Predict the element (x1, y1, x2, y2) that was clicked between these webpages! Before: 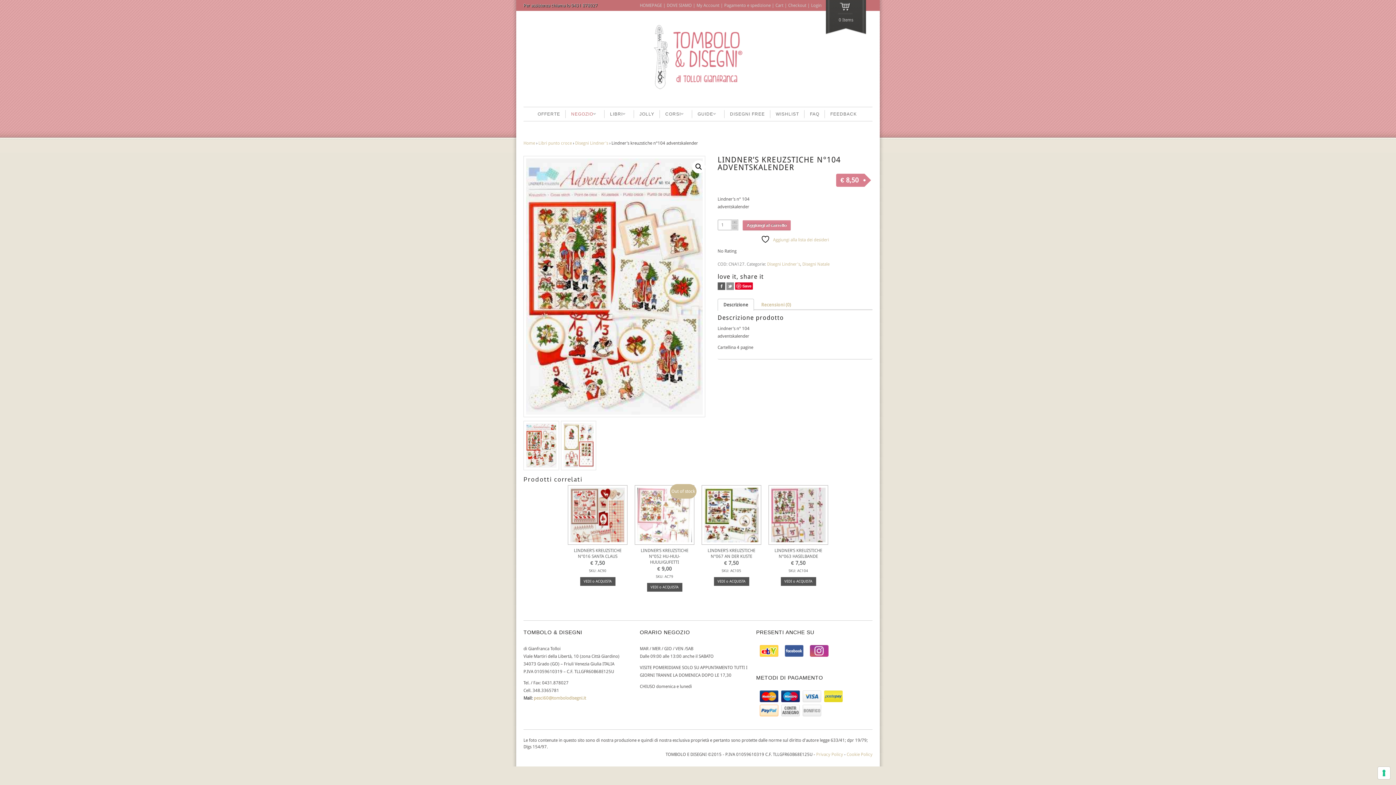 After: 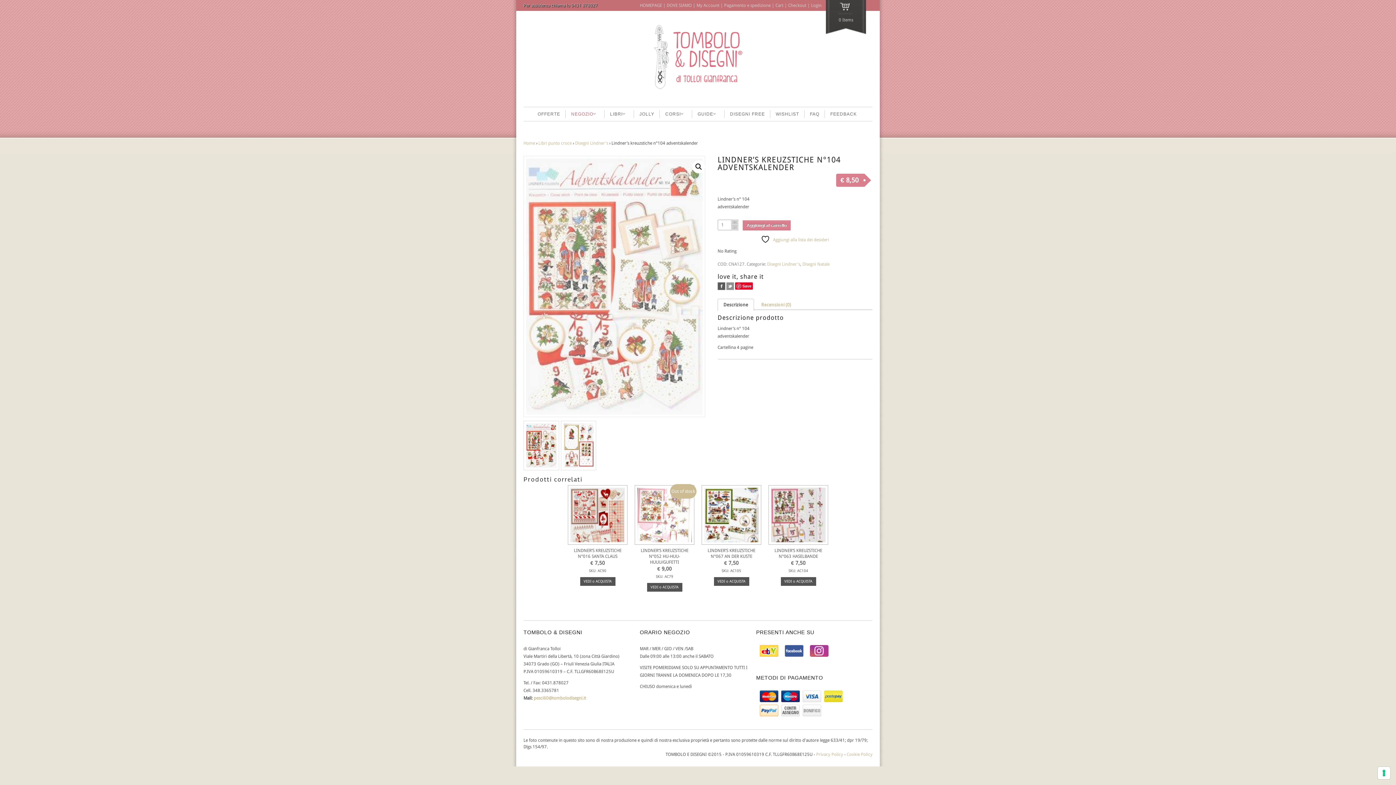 Action: bbox: (523, 156, 710, 417)